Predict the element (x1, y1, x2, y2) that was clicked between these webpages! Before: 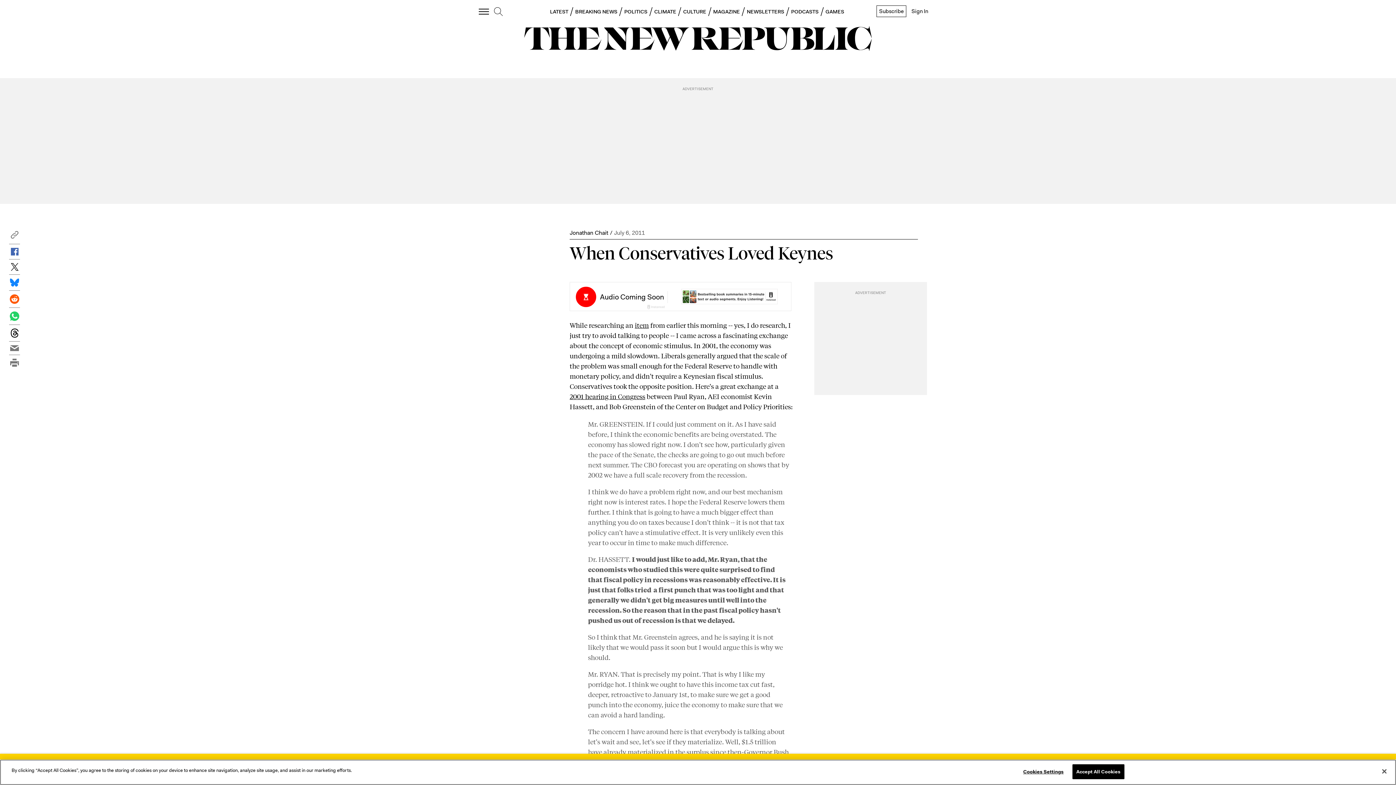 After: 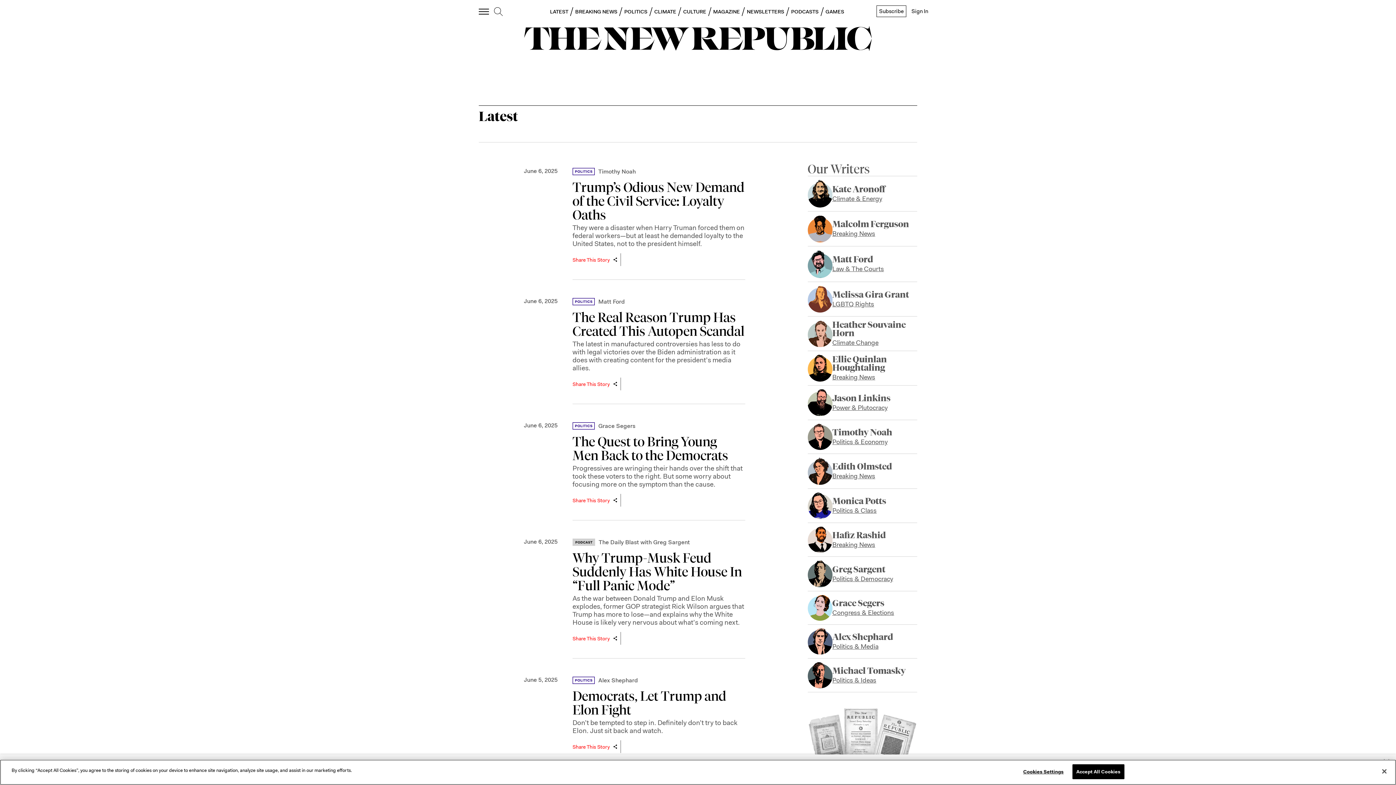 Action: label: LATEST bbox: (550, 8, 568, 14)